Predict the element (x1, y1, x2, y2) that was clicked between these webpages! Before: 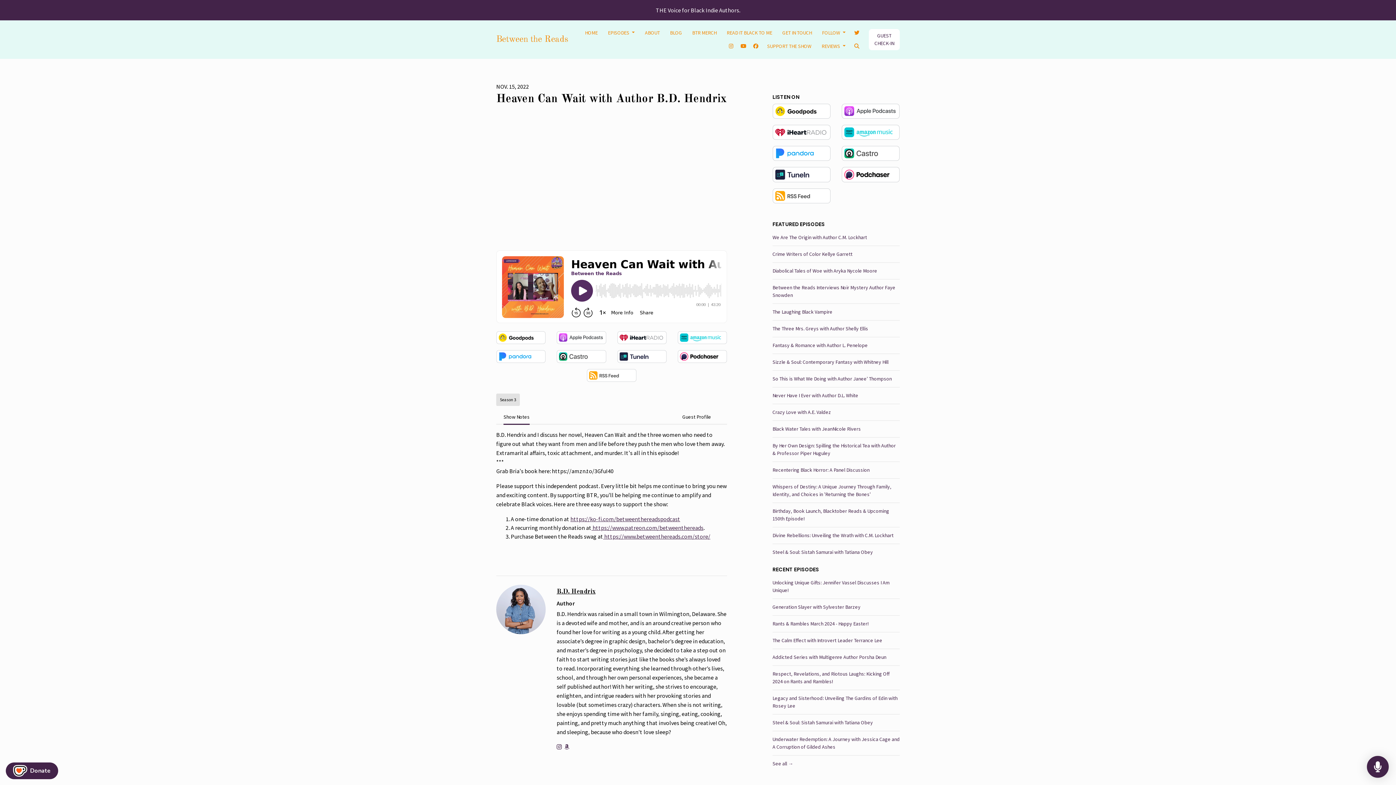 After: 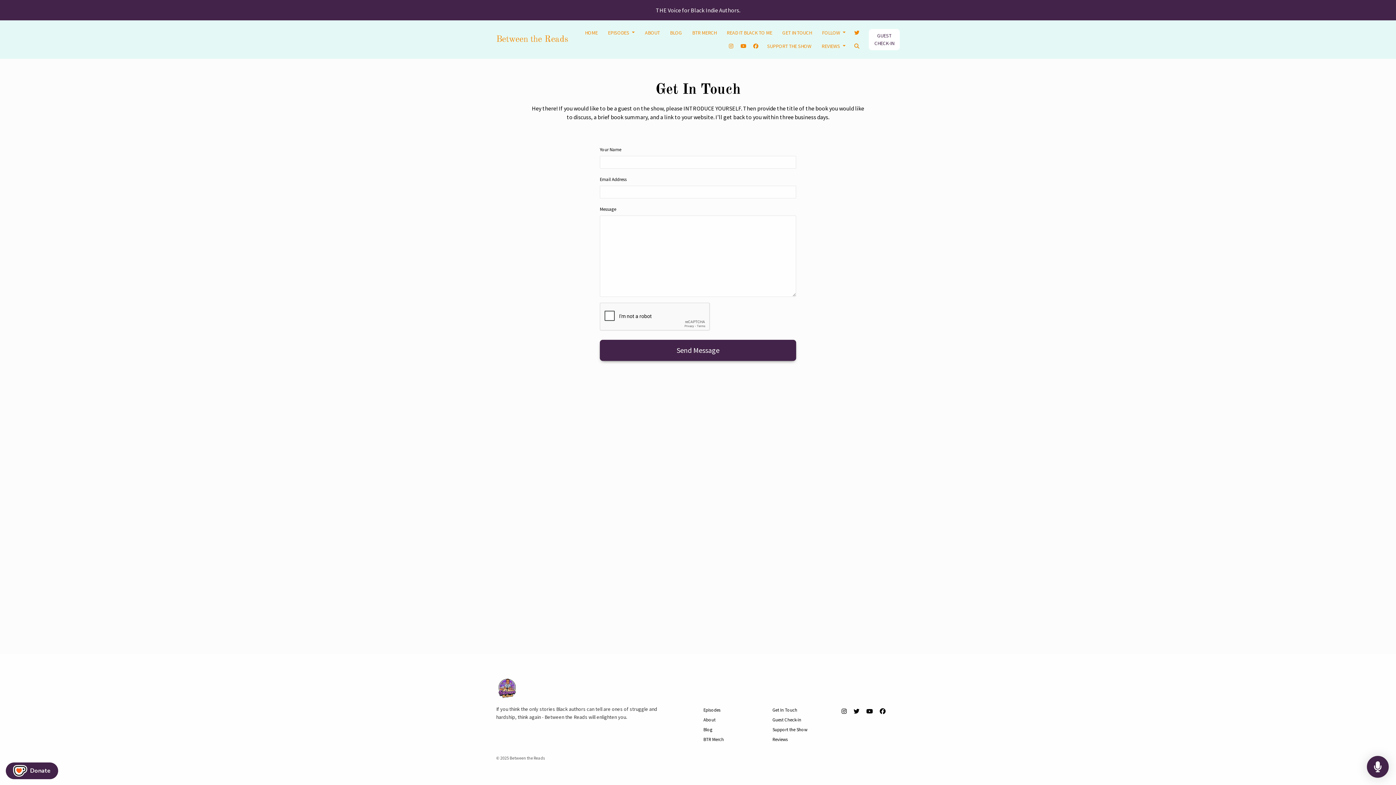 Action: label: GET IN TOUCH bbox: (777, 26, 817, 39)